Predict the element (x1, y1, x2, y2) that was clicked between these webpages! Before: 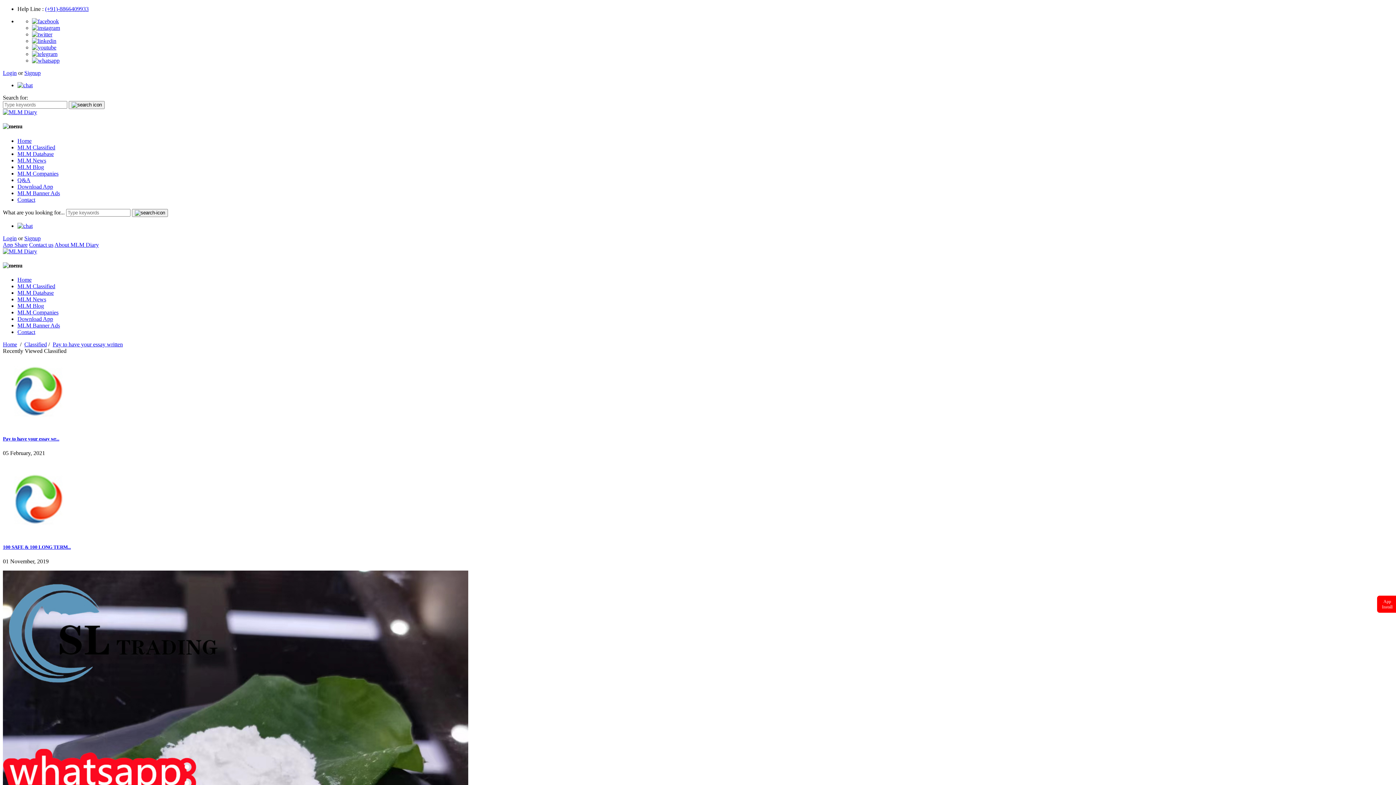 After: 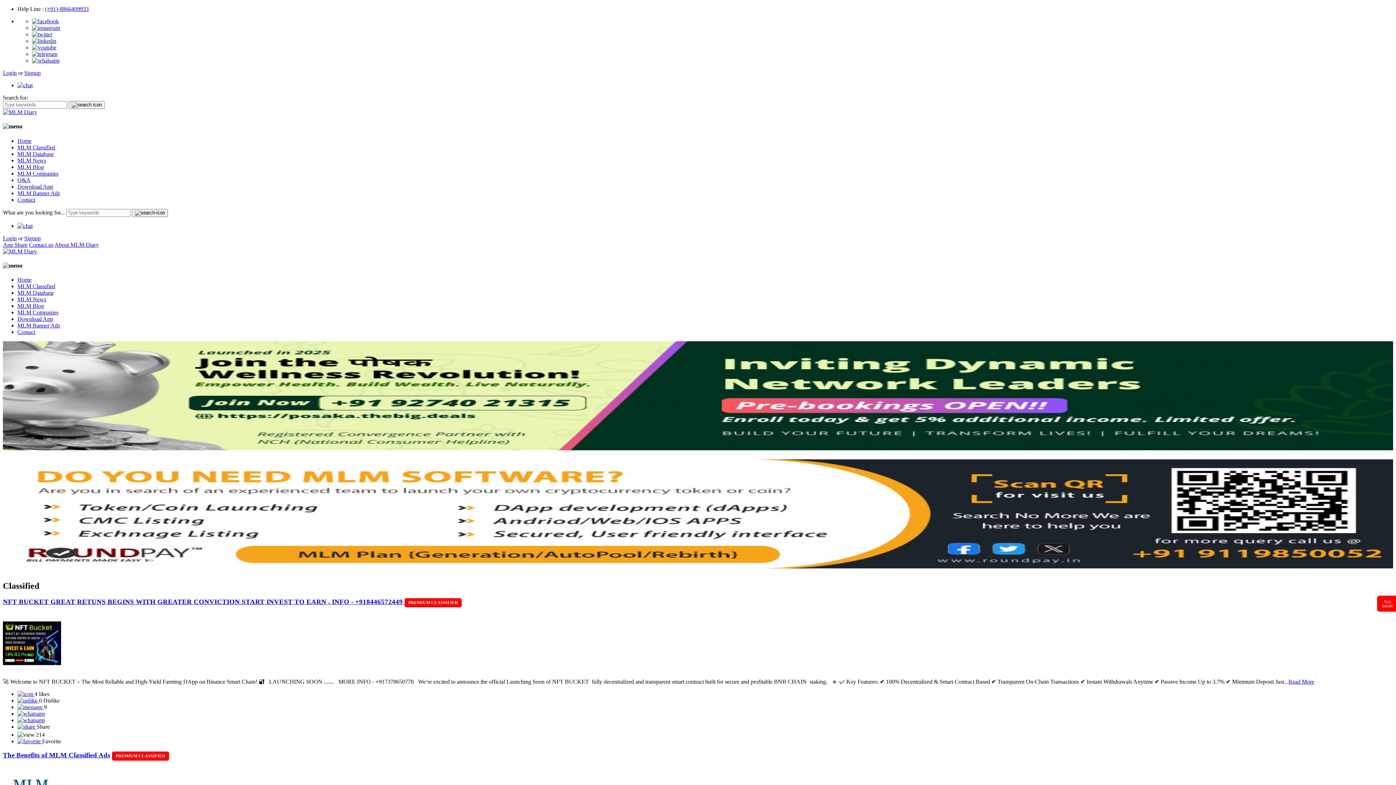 Action: bbox: (17, 82, 32, 88)